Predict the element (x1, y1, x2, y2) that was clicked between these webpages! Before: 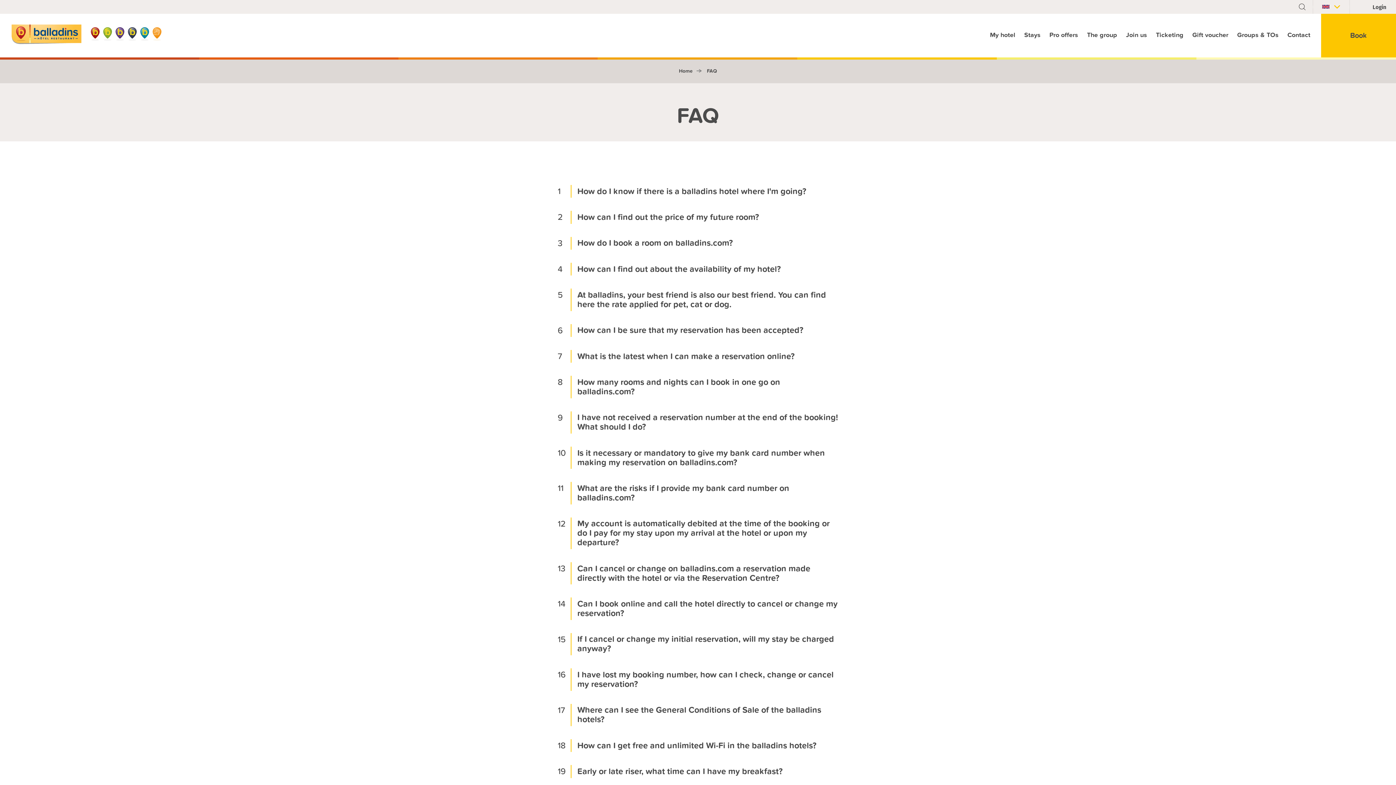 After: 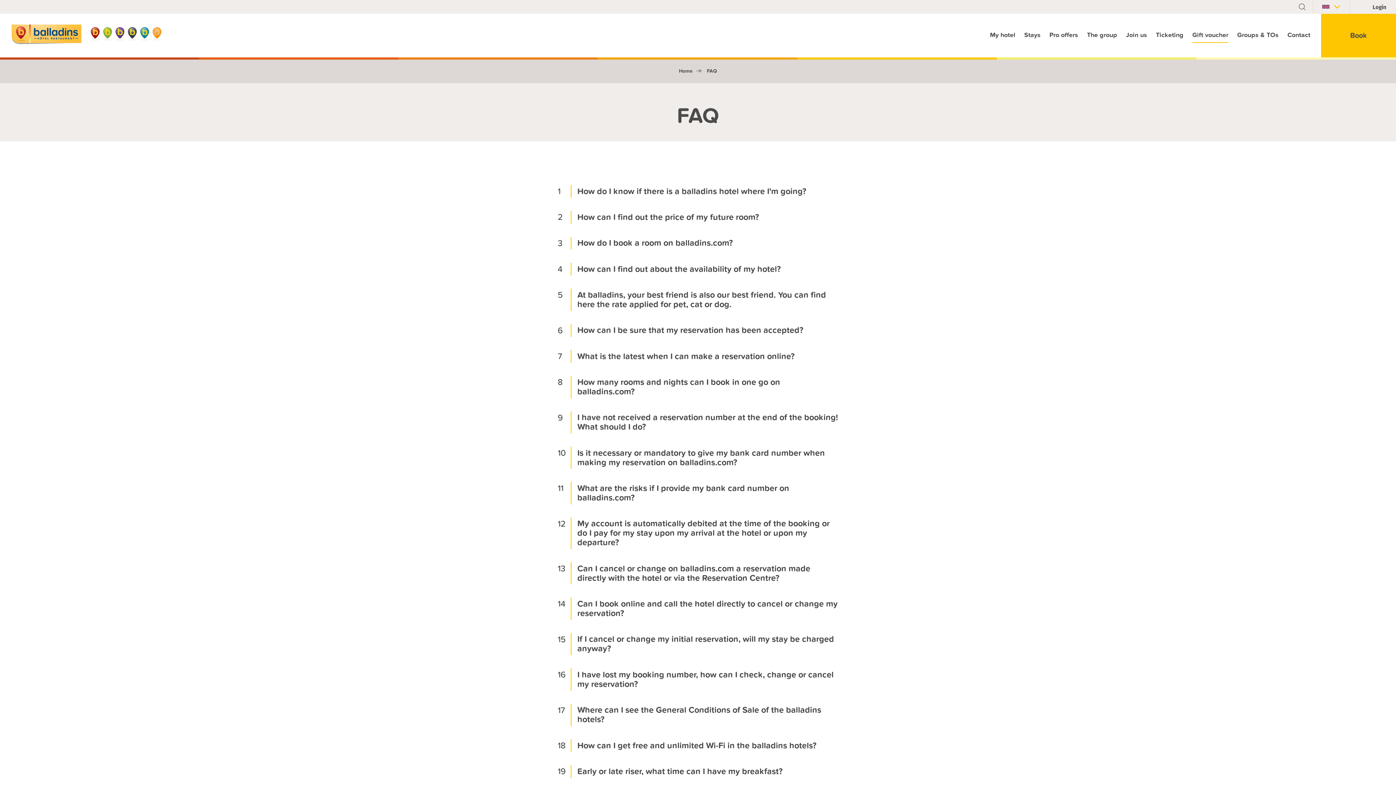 Action: bbox: (1188, 13, 1233, 57) label: Gift voucher